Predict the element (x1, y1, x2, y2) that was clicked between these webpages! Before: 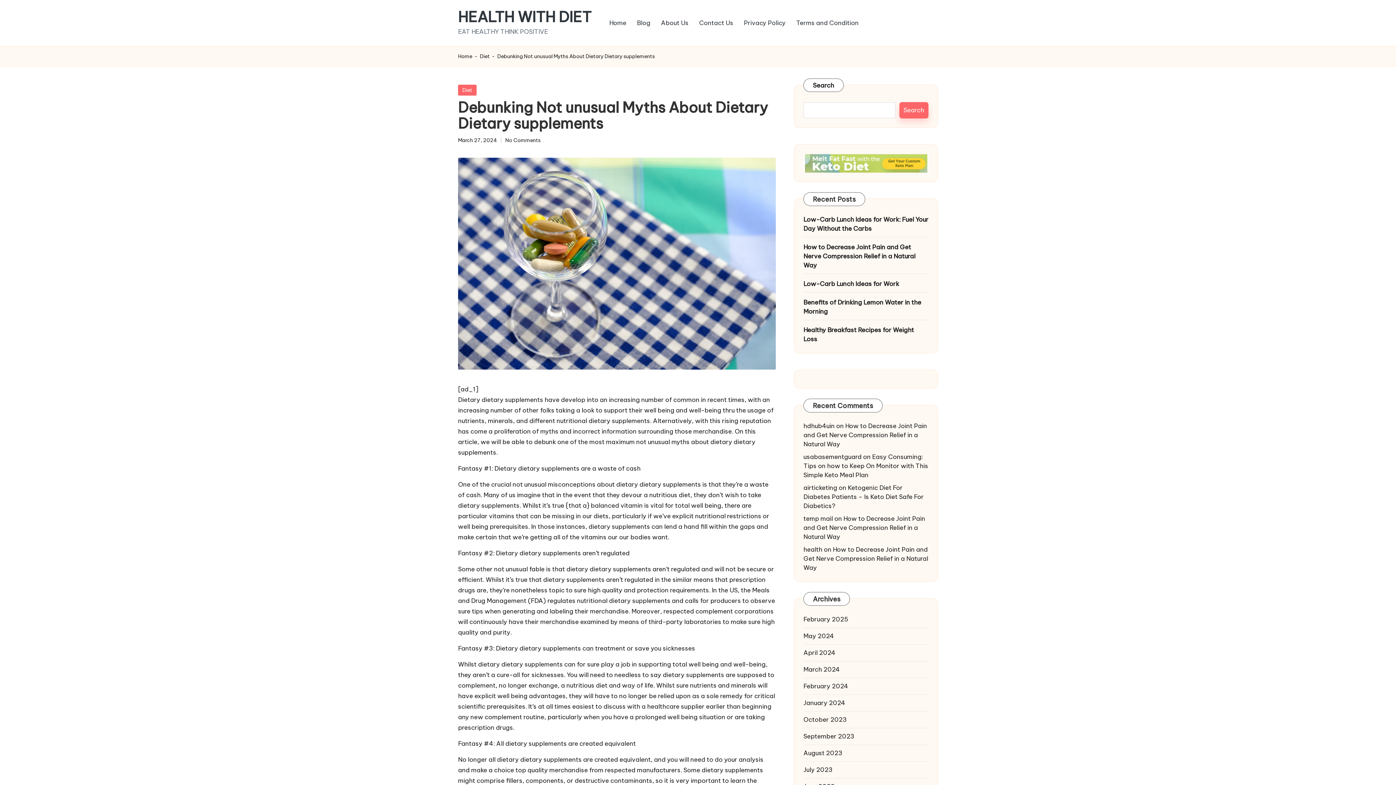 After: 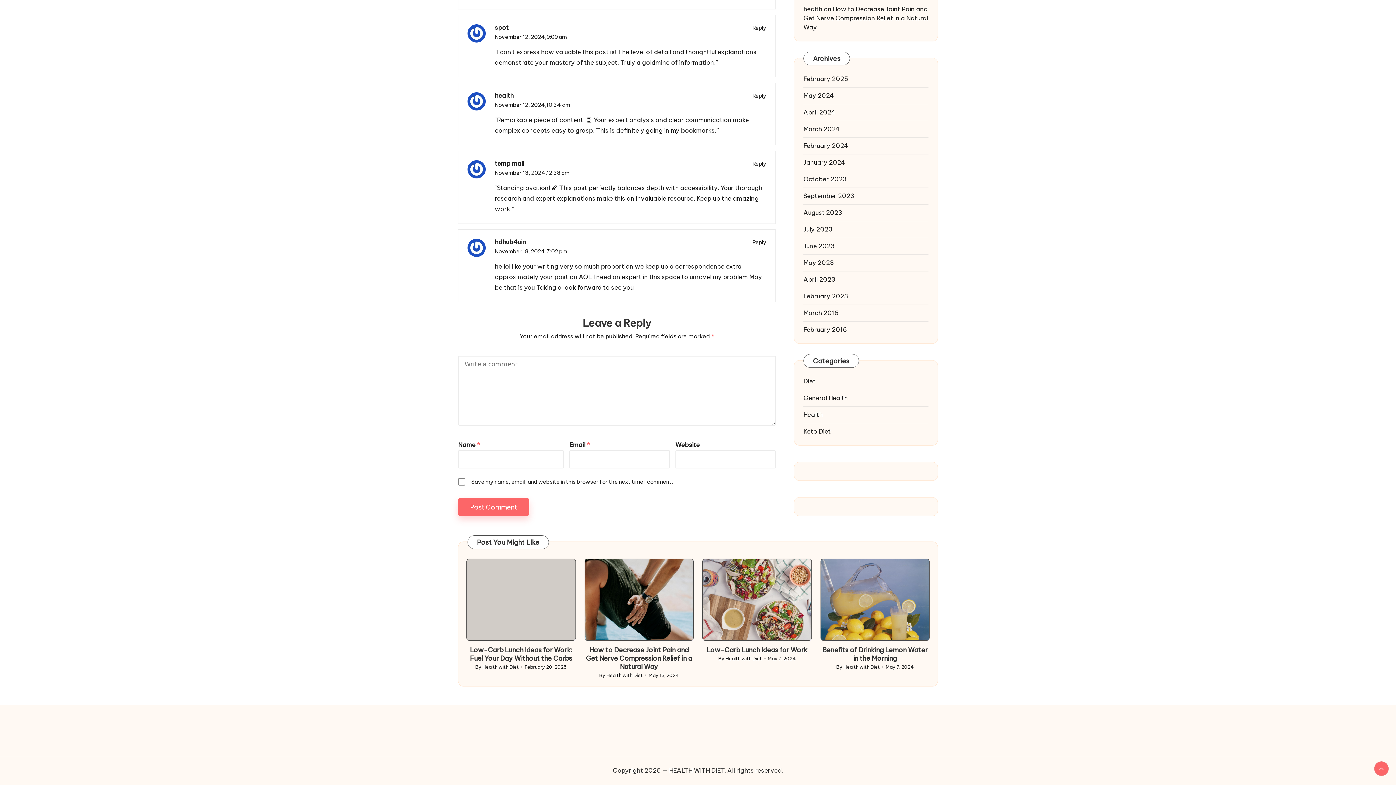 Action: label: How to Decrease Joint Pain and Get Nerve Compression Relief in a Natural Way bbox: (803, 545, 928, 572)